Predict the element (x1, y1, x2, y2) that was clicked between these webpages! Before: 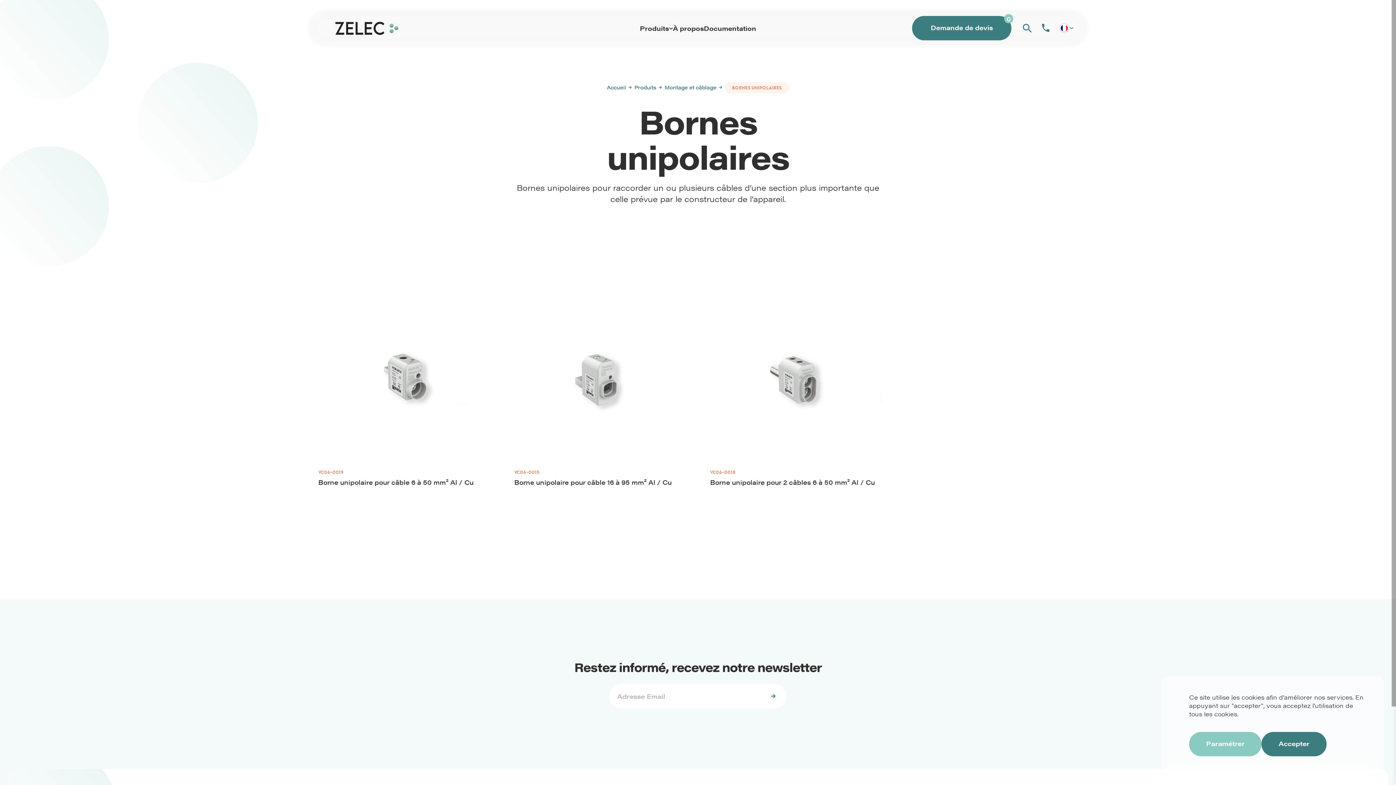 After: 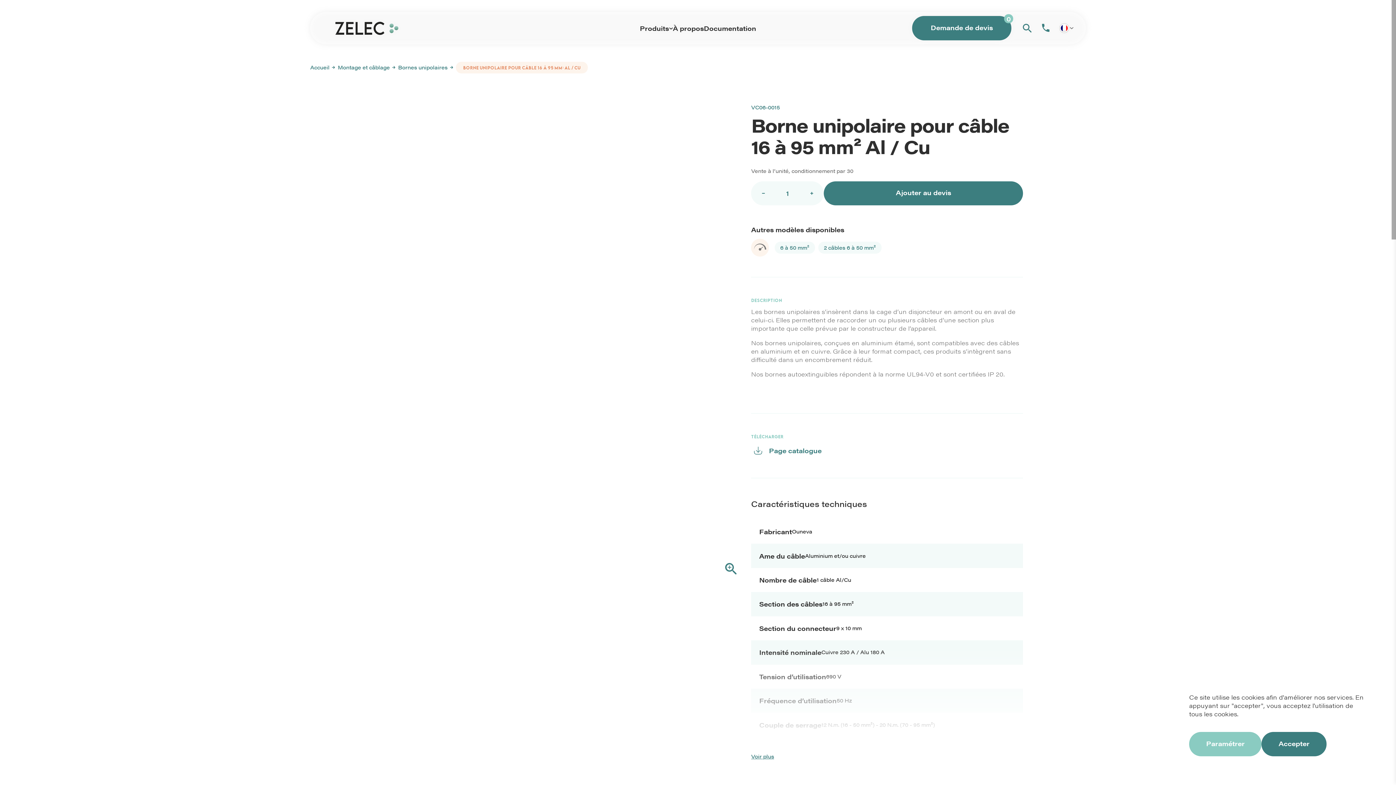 Action: bbox: (559, 381, 641, 405) label: Voir le produit